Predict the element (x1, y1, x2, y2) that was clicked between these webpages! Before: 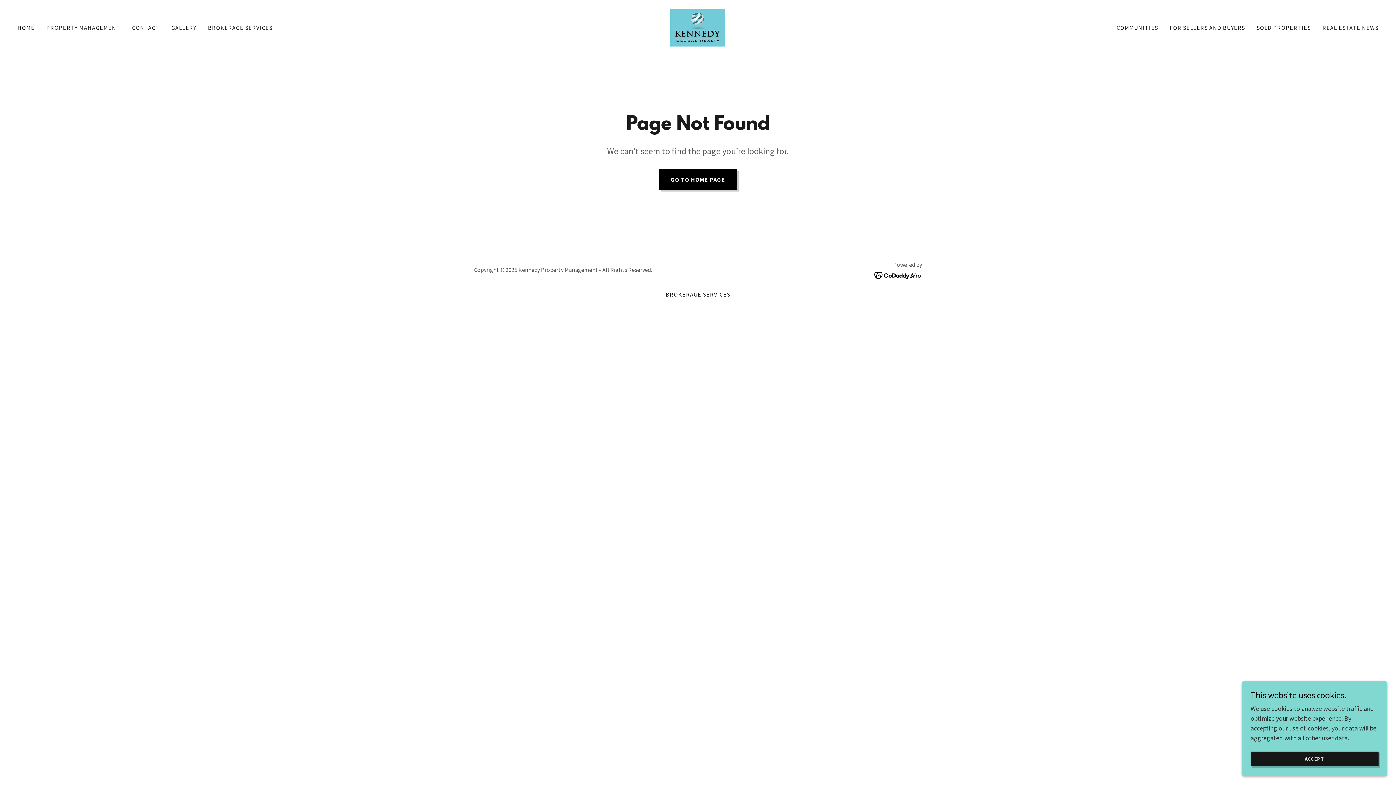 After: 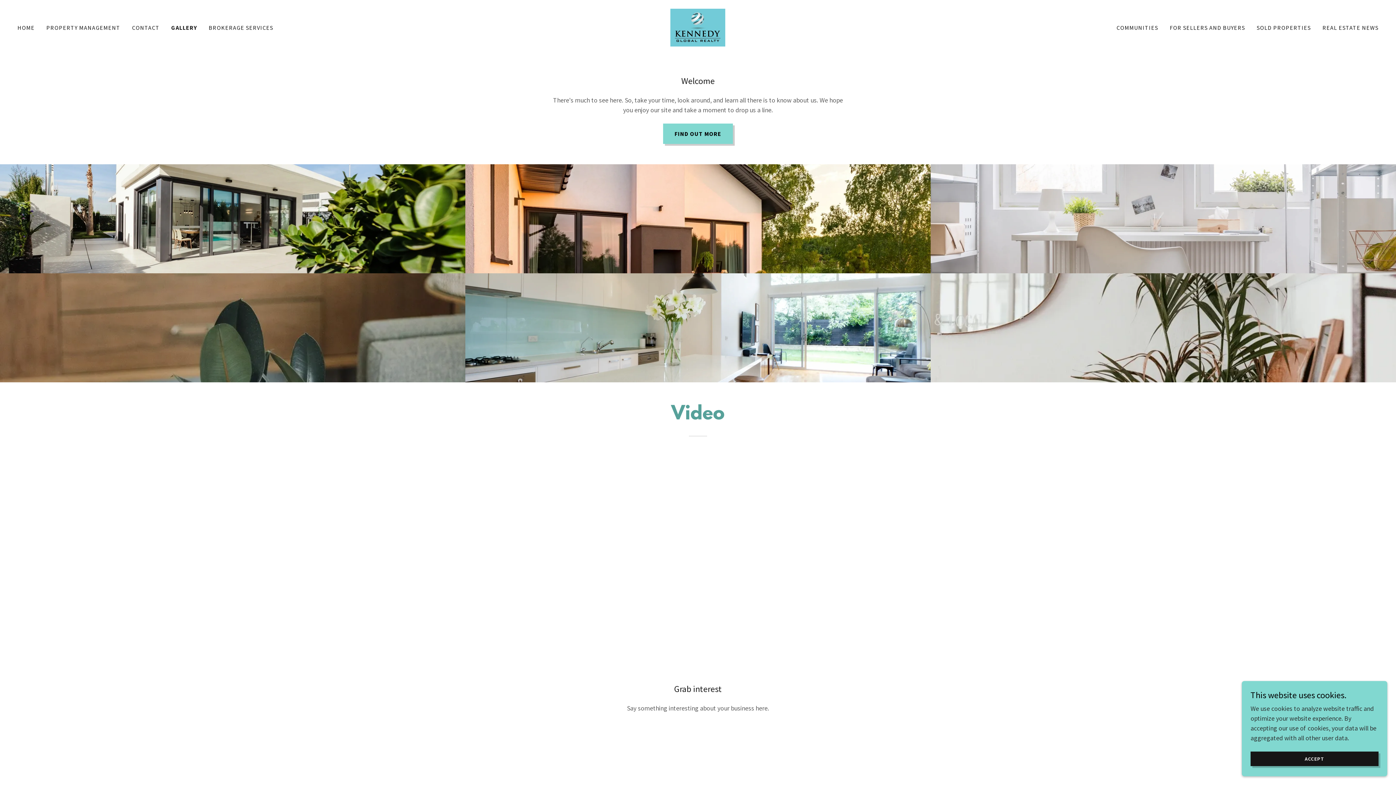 Action: bbox: (169, 21, 198, 34) label: GALLERY